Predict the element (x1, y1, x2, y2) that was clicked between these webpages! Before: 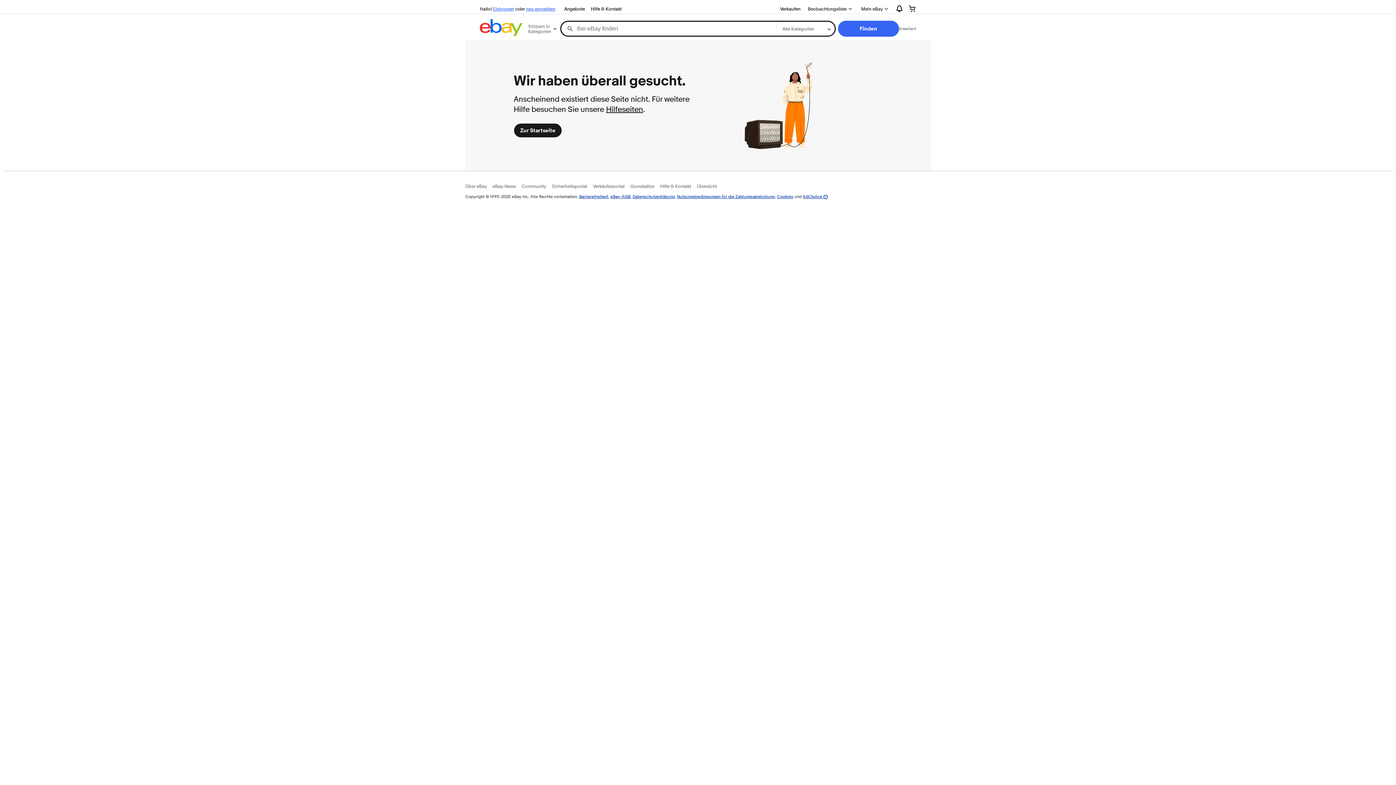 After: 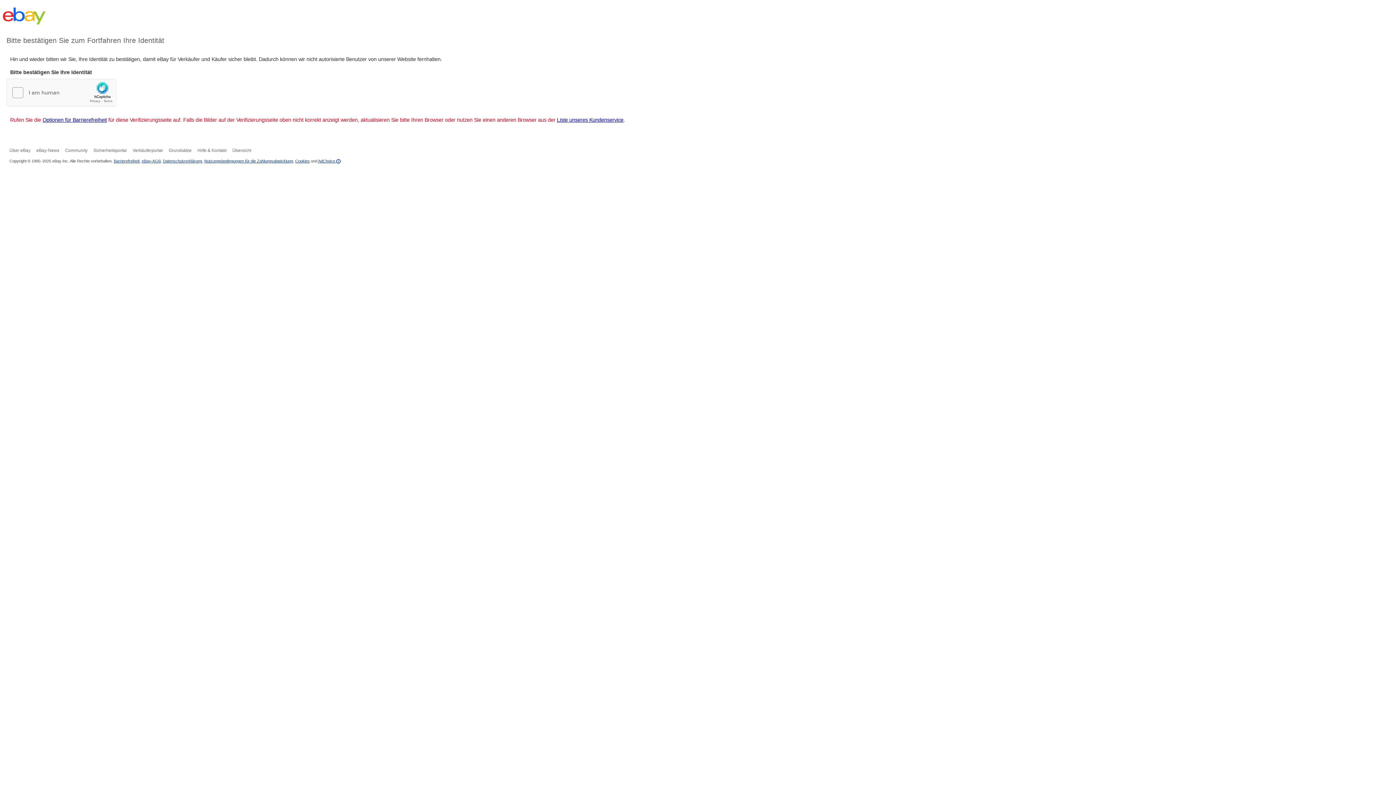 Action: bbox: (588, 4, 624, 13) label: Hilfe & Kontakt